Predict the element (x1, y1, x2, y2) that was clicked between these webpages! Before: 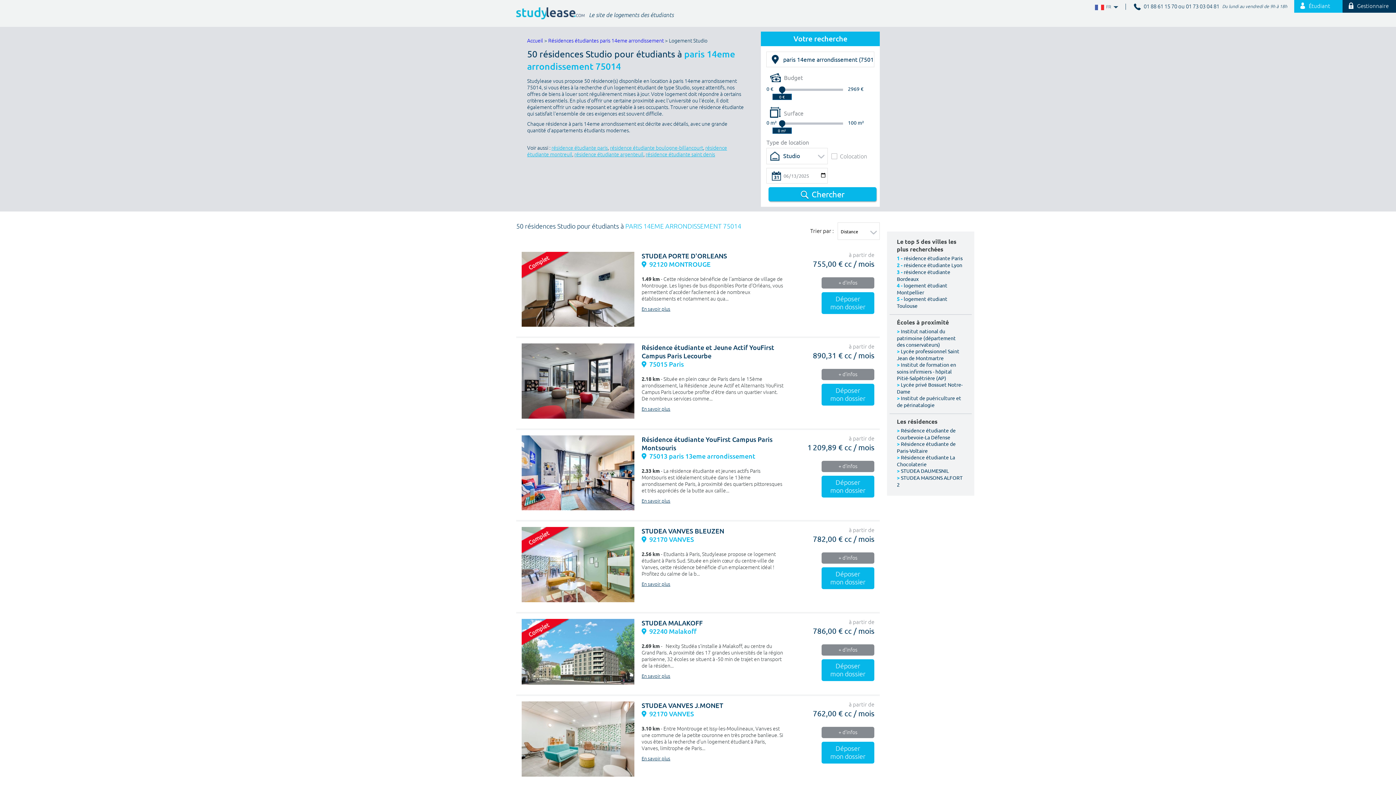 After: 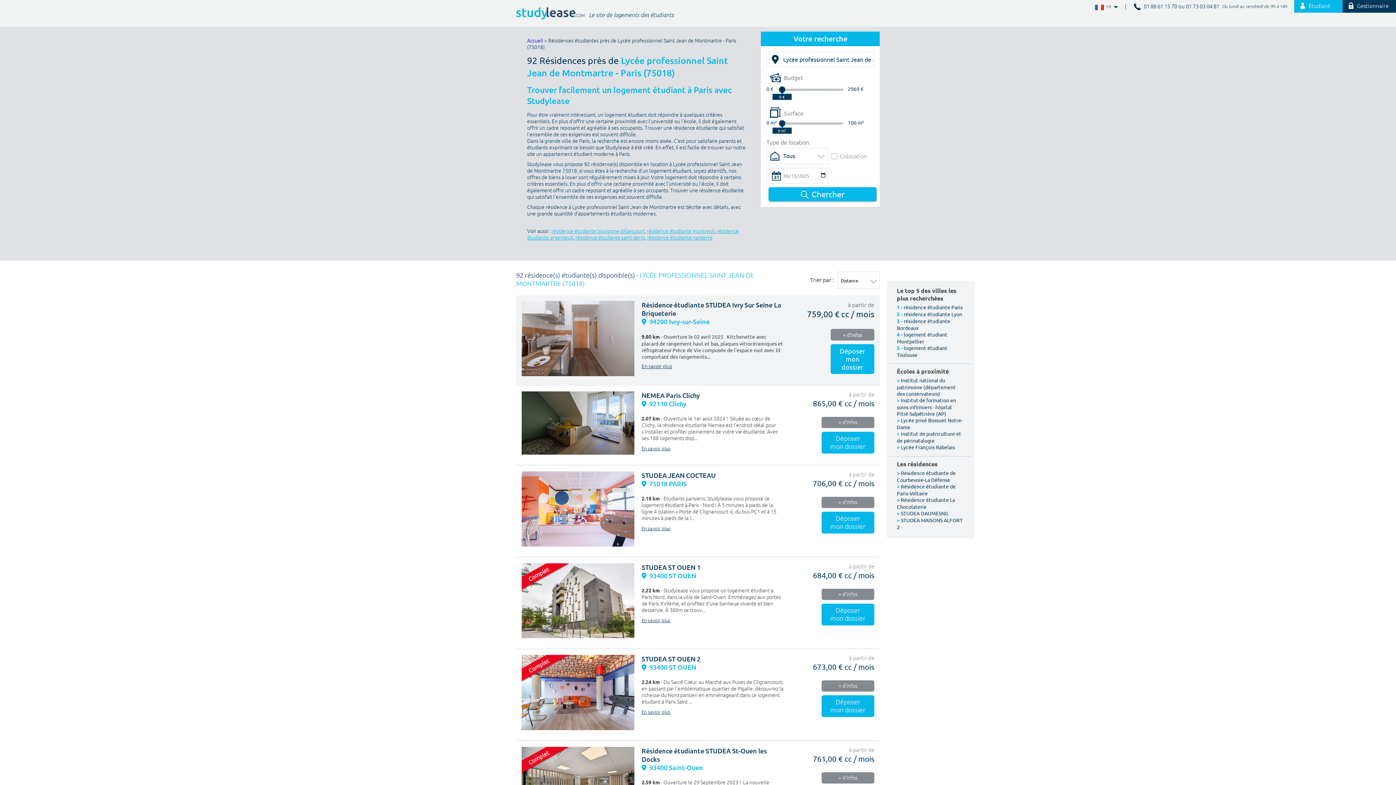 Action: label: Lycée professionnel Saint Jean de Montmartre bbox: (897, 348, 959, 361)